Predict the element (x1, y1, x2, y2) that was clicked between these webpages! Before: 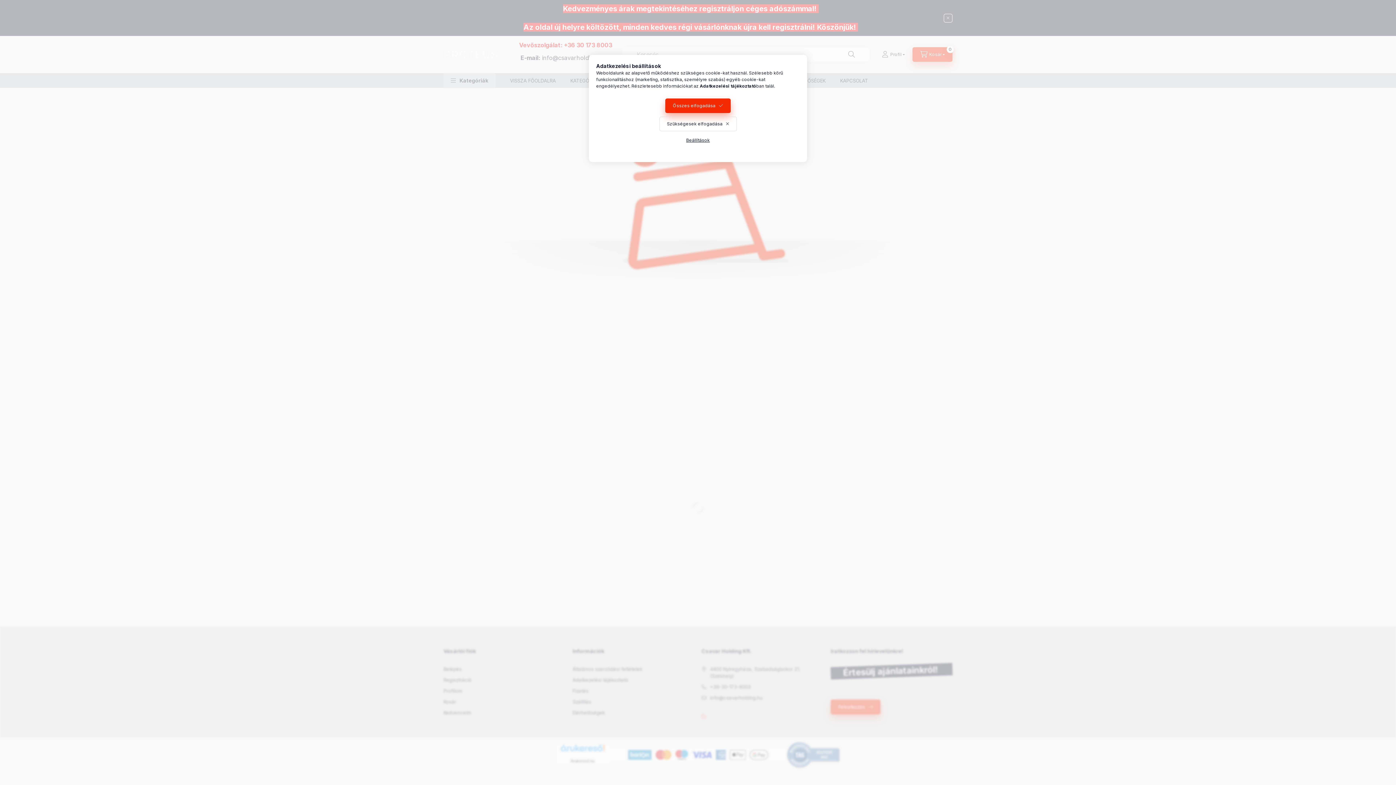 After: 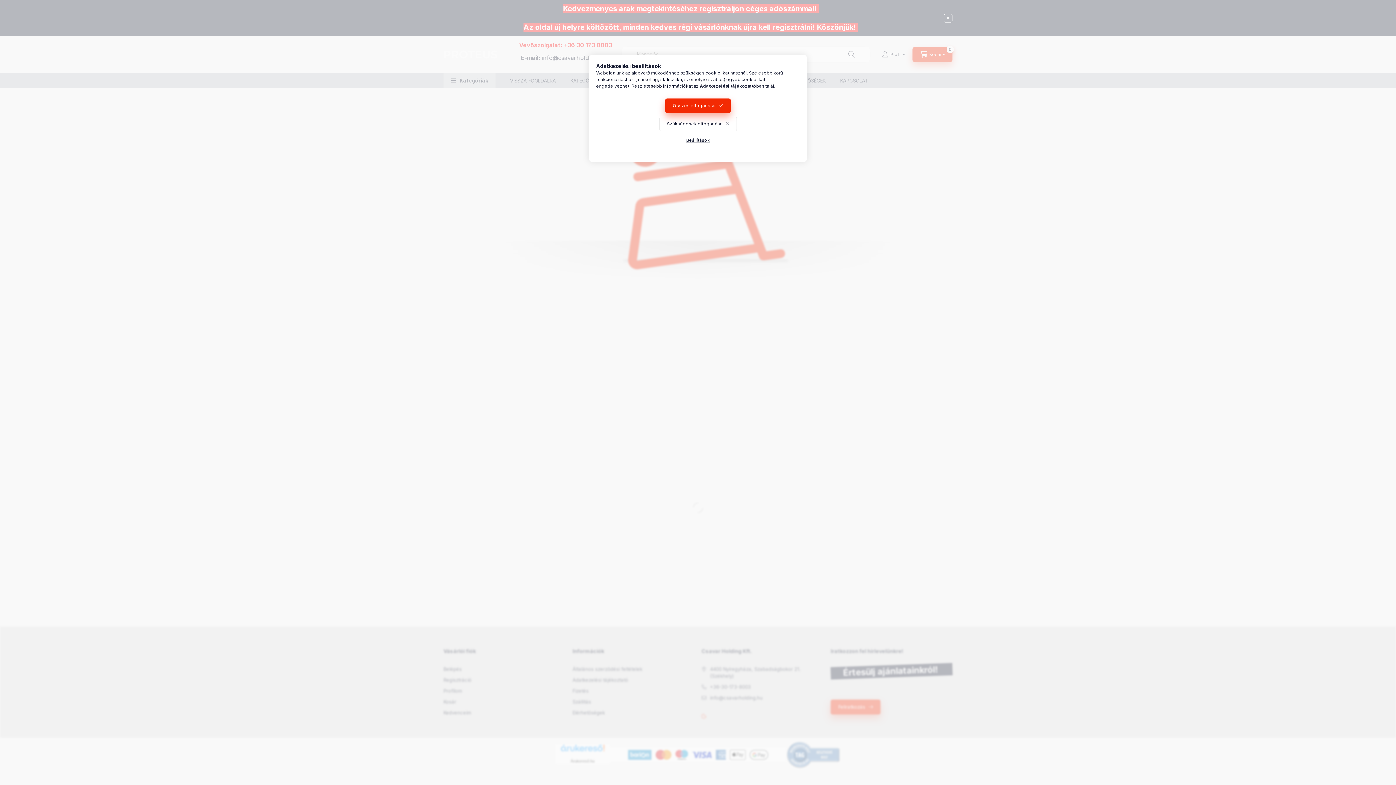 Action: bbox: (700, 83, 756, 88) label: Adatkezelési tájékoztató